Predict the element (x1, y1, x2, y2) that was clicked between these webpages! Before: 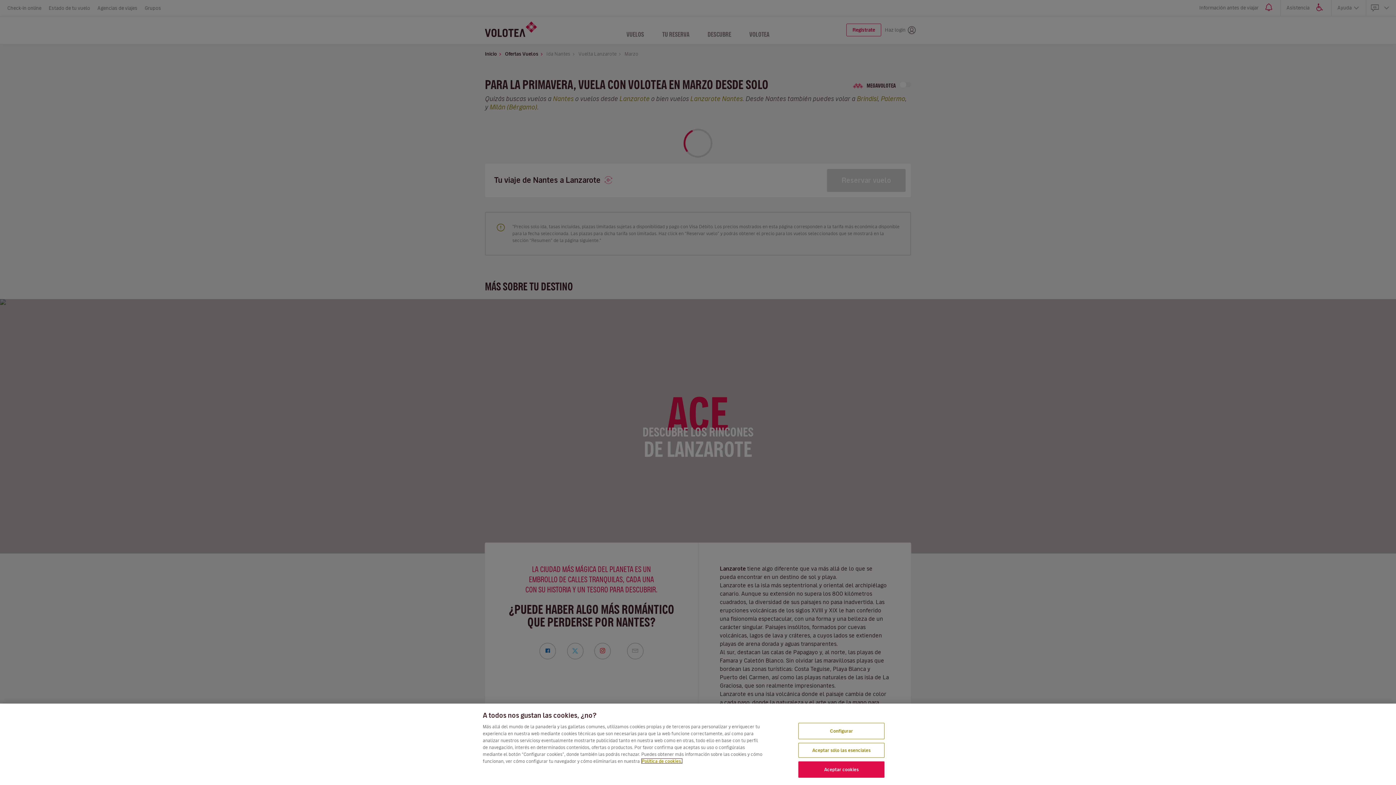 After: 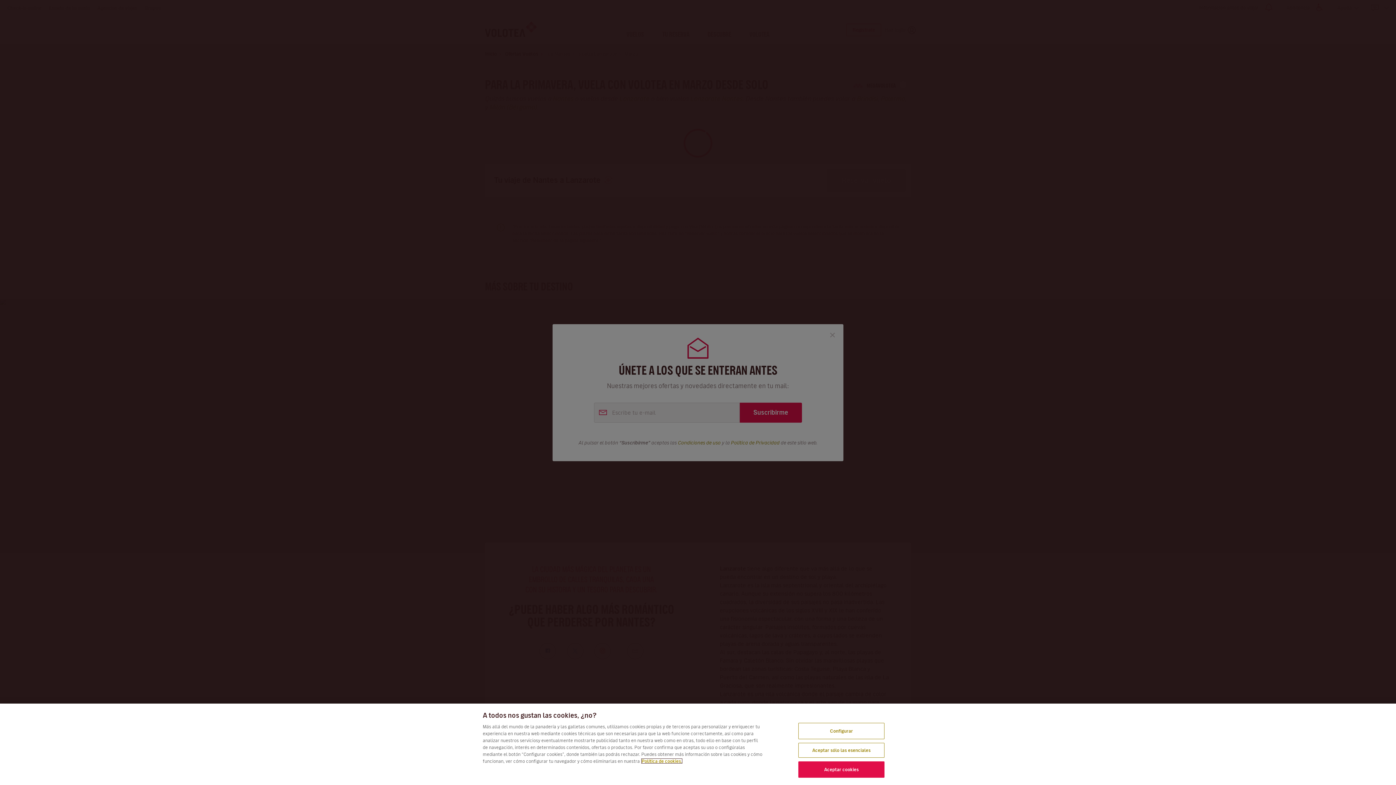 Action: bbox: (641, 759, 682, 763) label: Más información sobre su privacidad, se abre en una nueva pestaña